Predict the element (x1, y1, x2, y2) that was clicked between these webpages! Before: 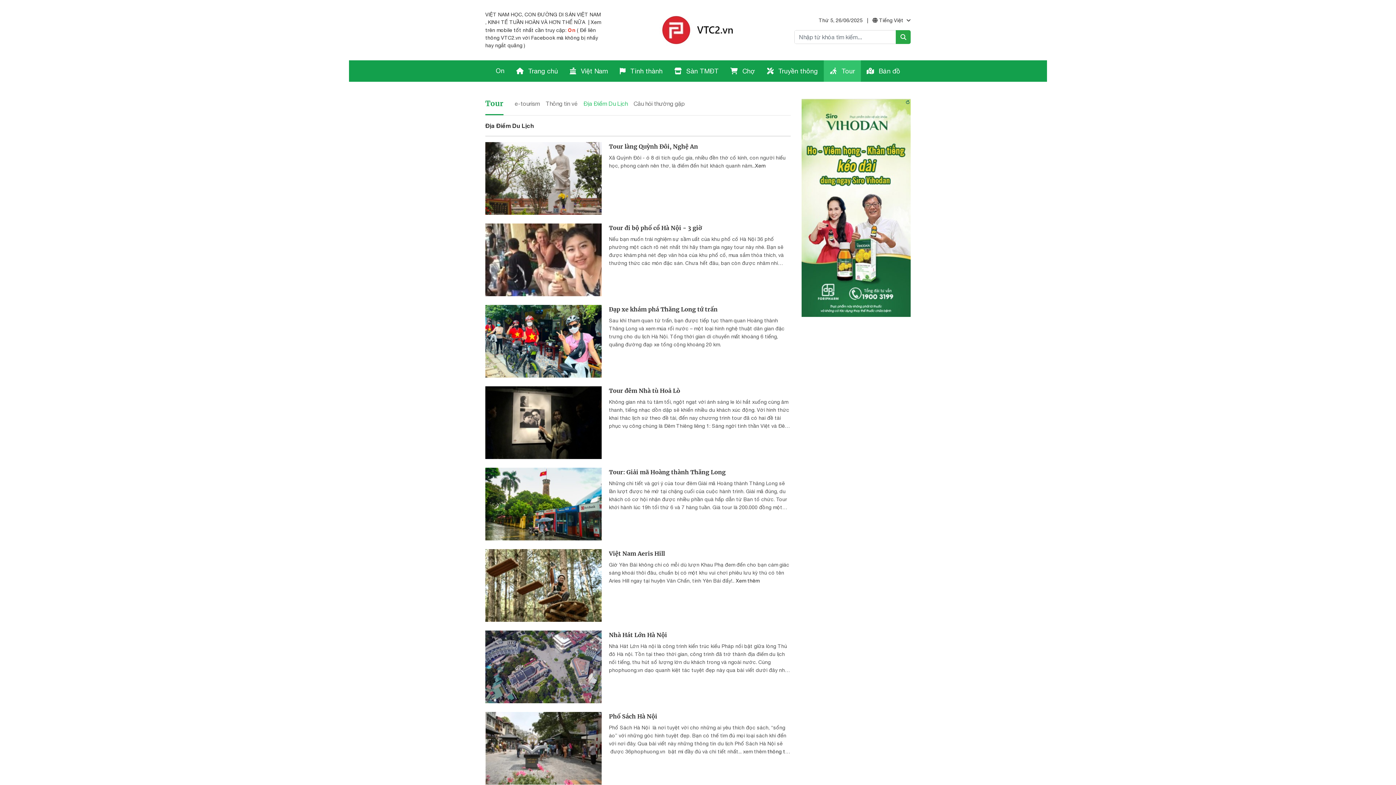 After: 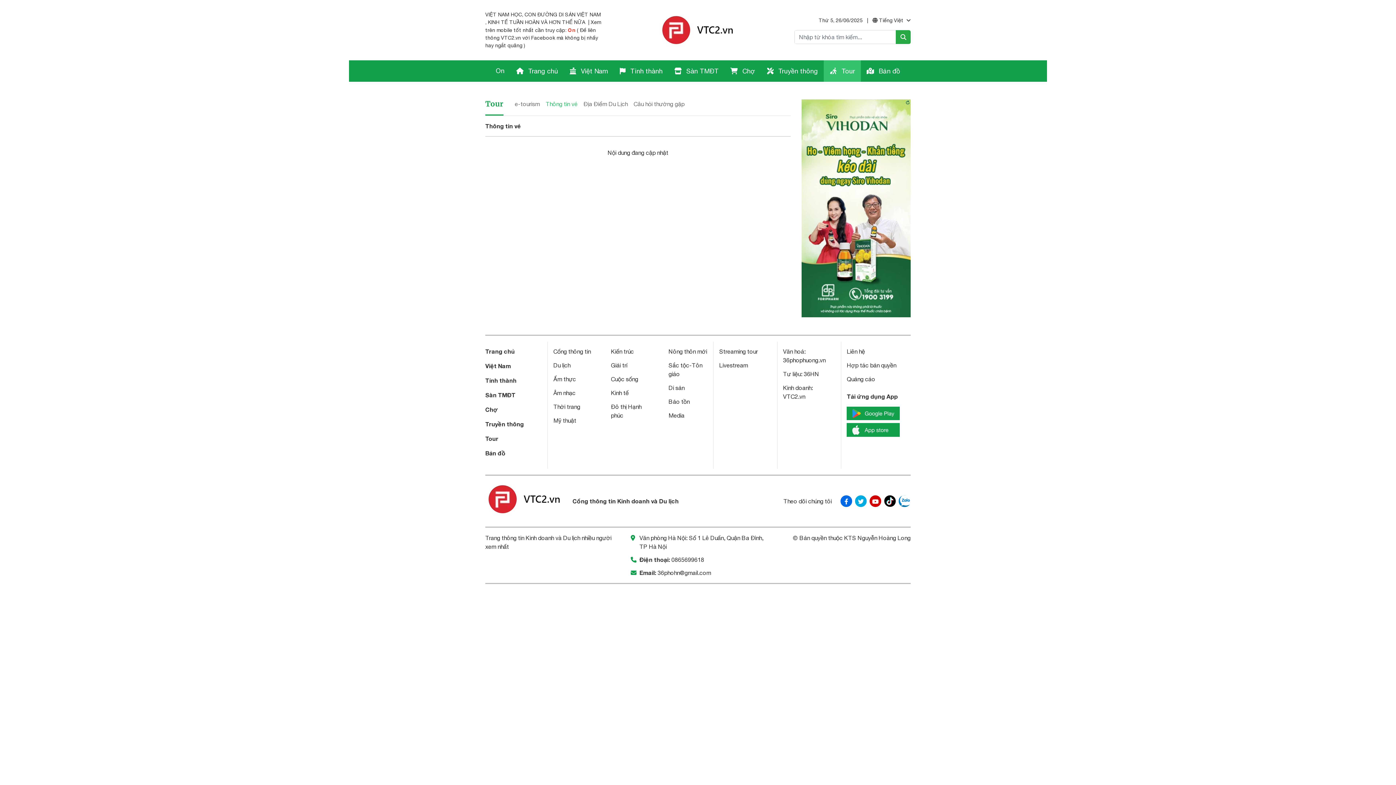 Action: bbox: (545, 100, 577, 106) label: Thông tin vé